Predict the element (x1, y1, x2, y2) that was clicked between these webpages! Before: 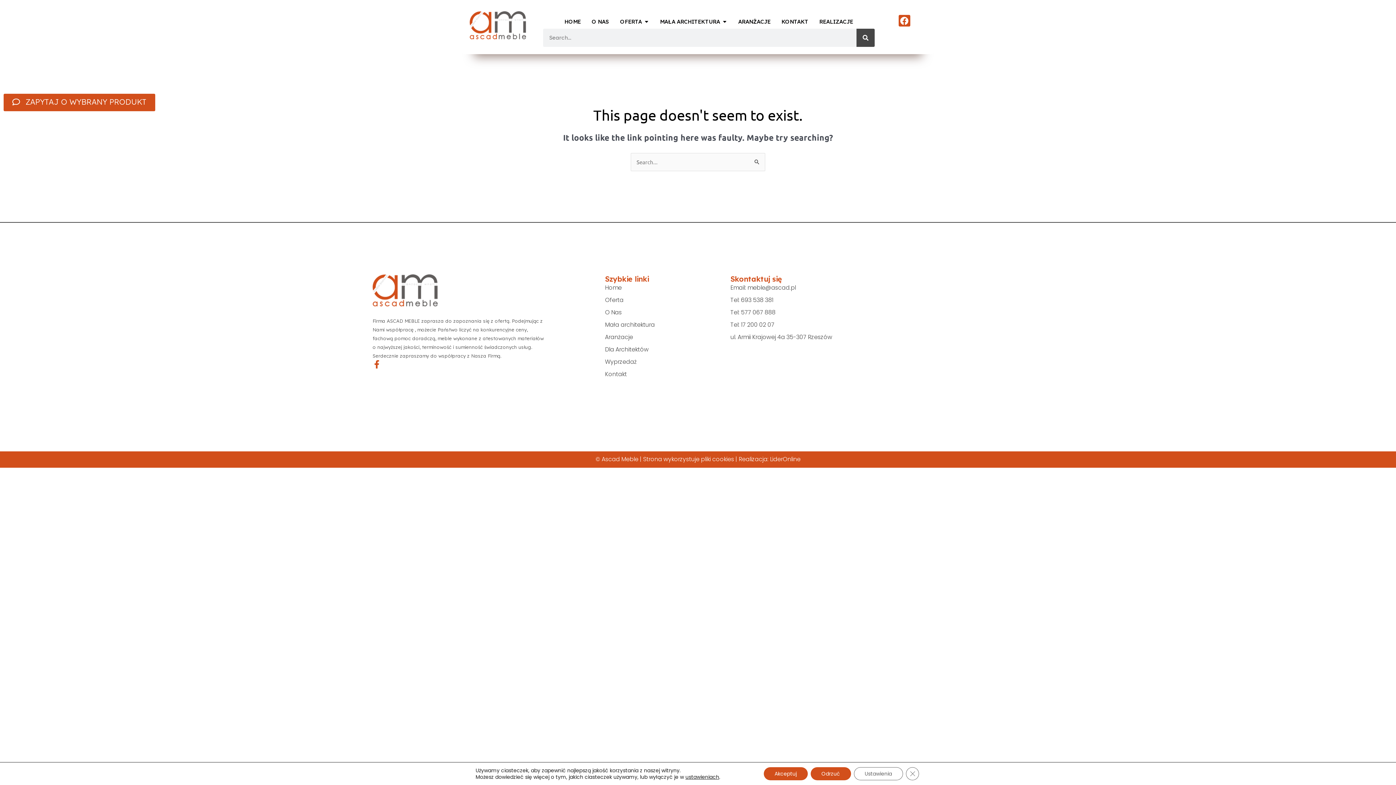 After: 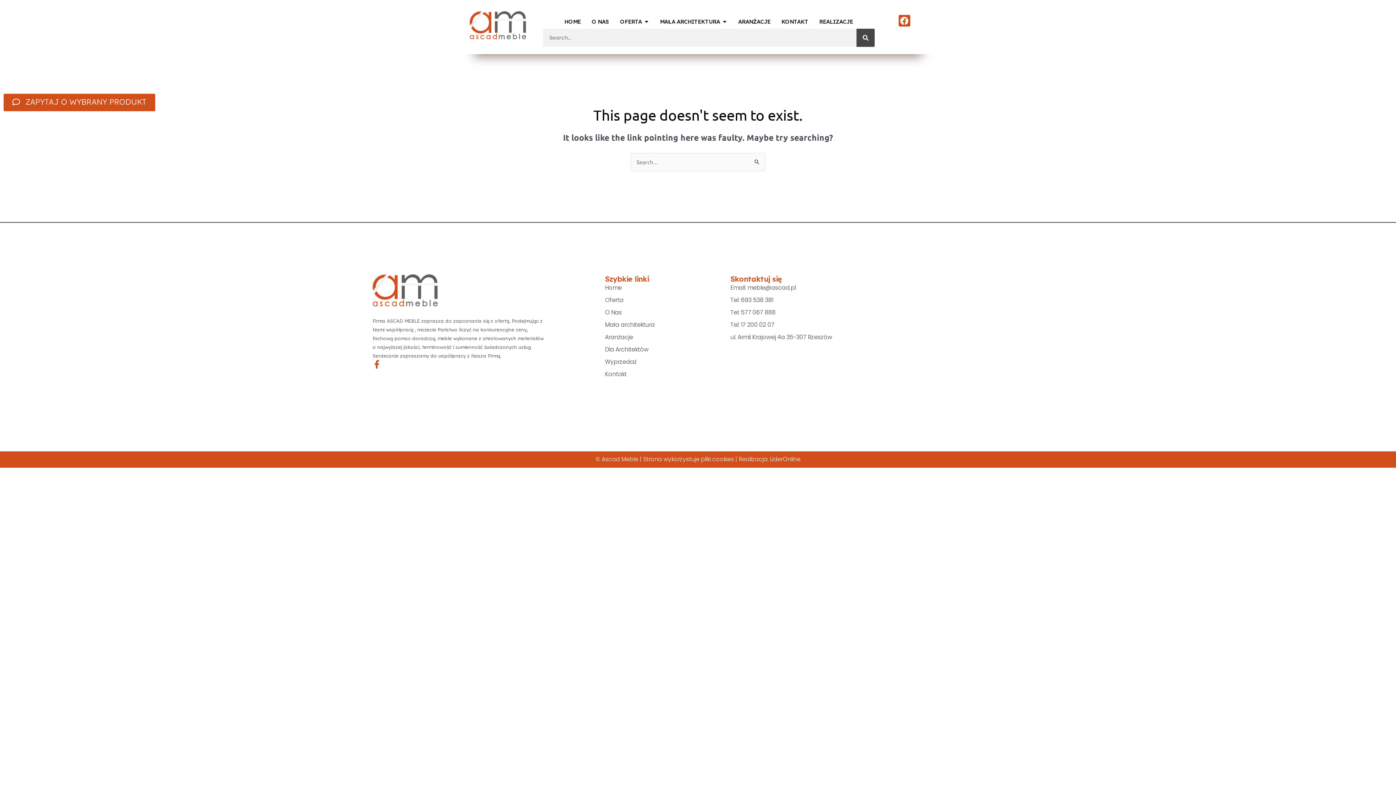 Action: bbox: (810, 767, 851, 780) label: Odrzuć